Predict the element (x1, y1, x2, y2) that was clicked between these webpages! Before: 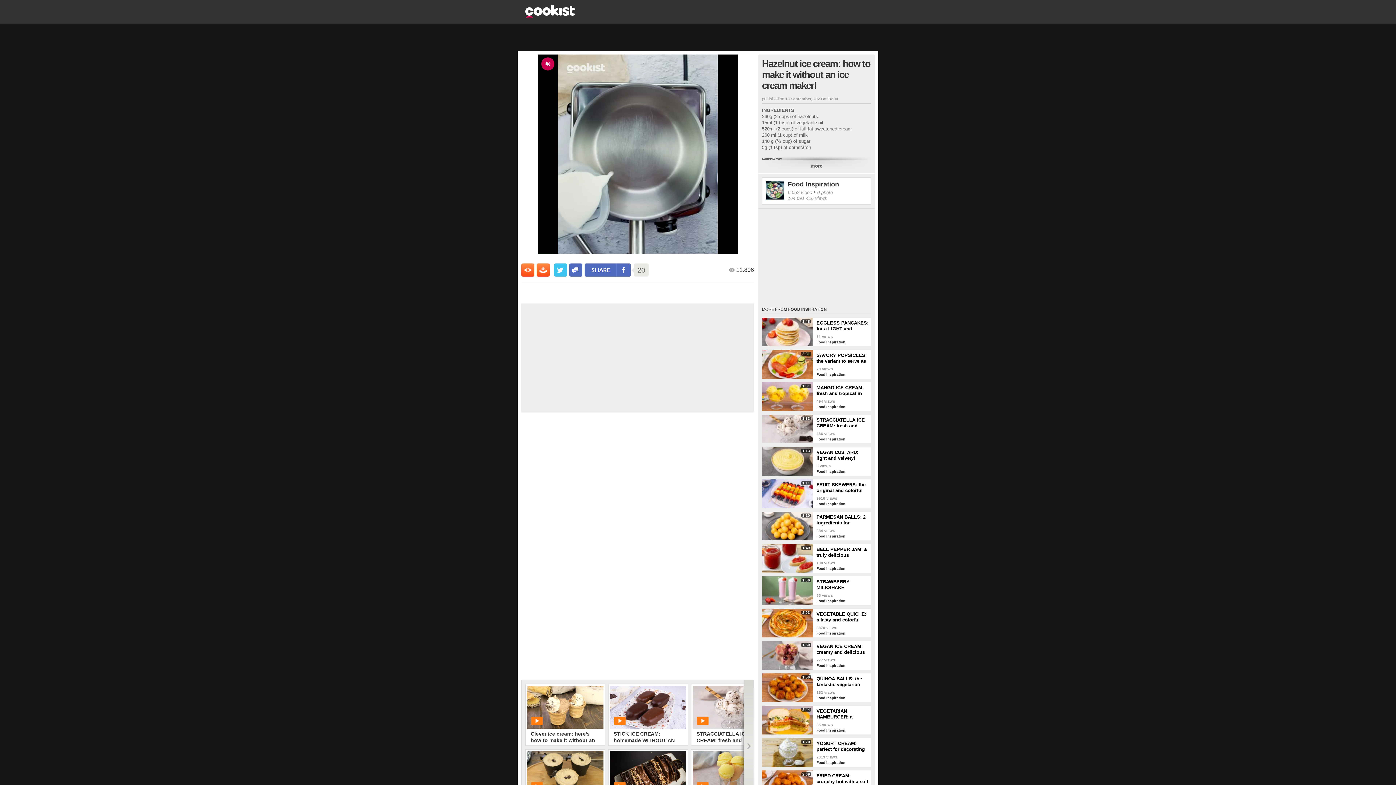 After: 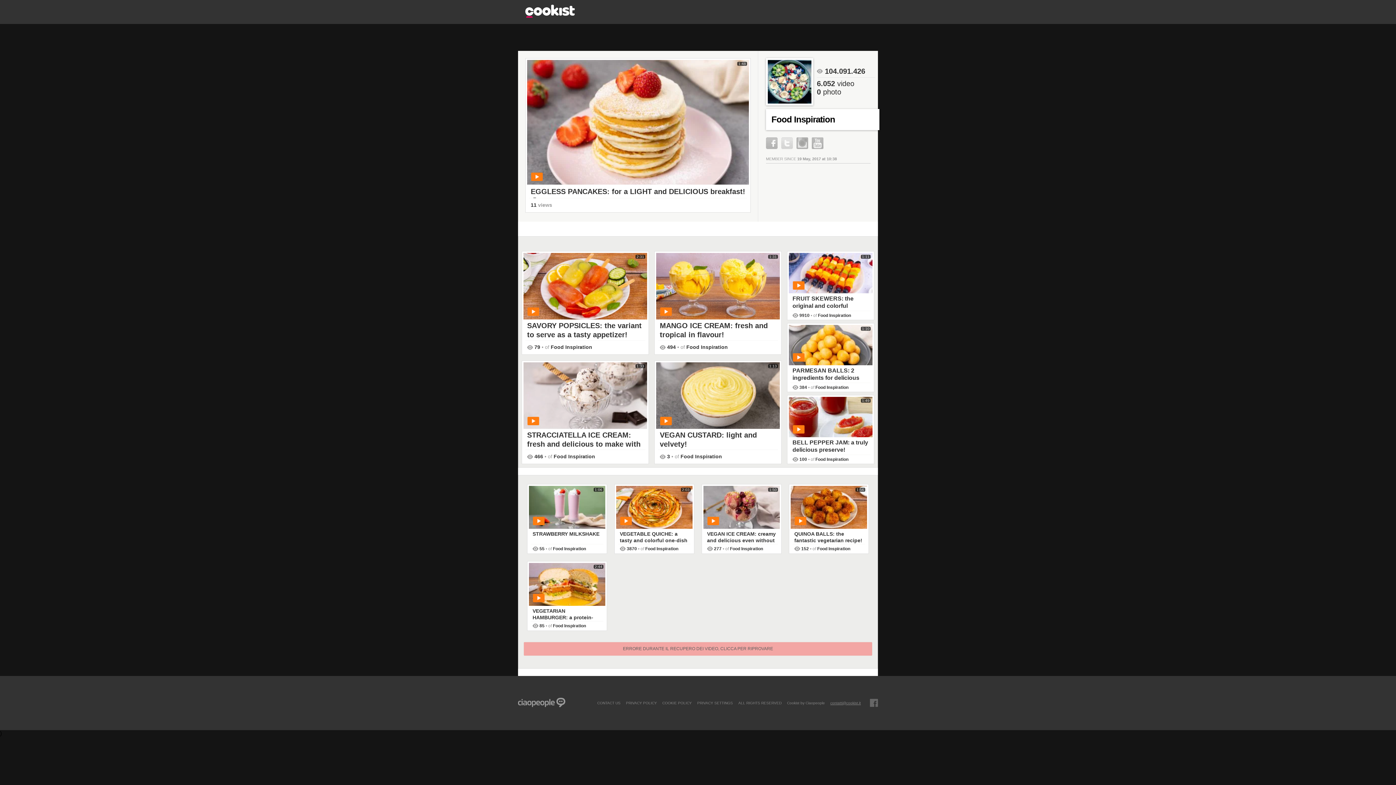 Action: label: 6.052 video bbox: (788, 189, 812, 195)